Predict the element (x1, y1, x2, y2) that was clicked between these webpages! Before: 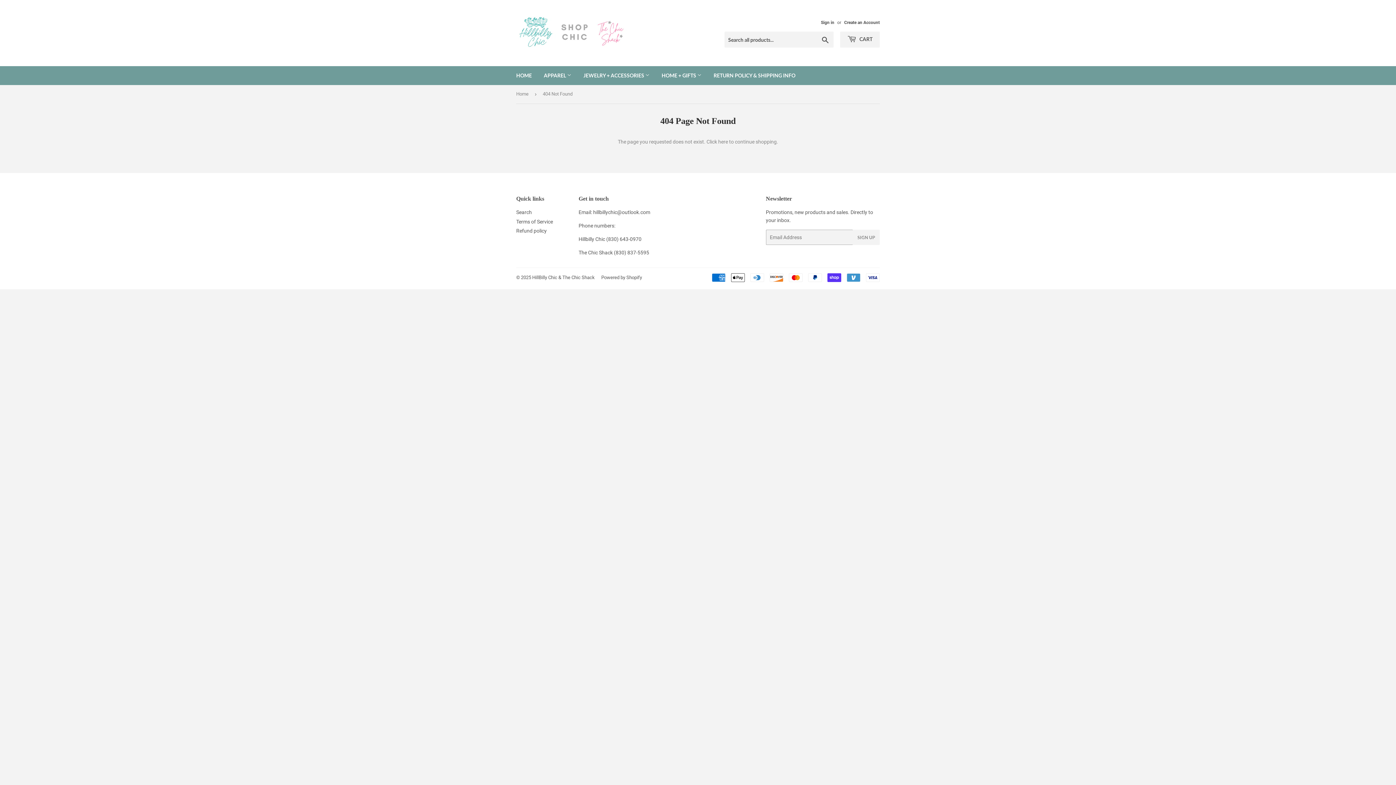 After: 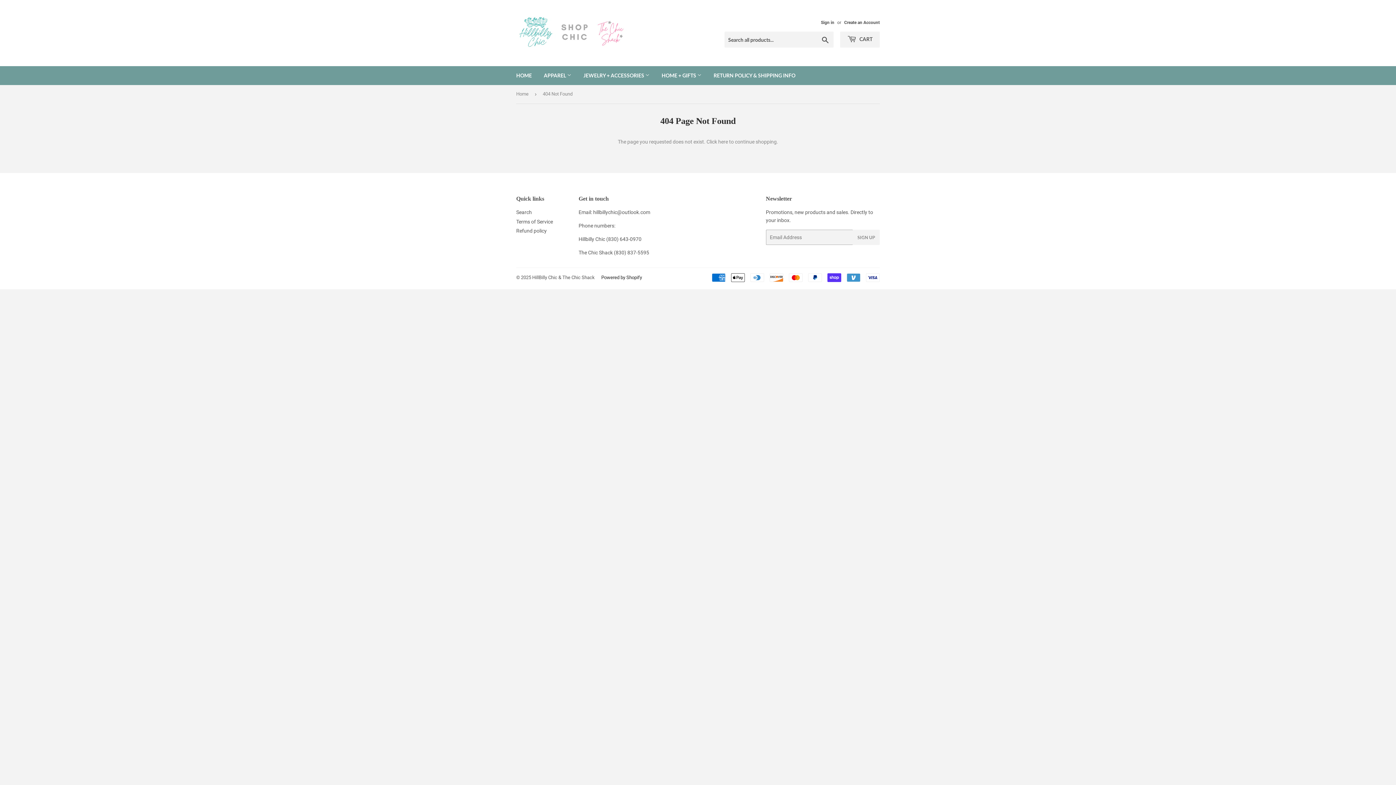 Action: bbox: (601, 274, 642, 280) label: Powered by Shopify